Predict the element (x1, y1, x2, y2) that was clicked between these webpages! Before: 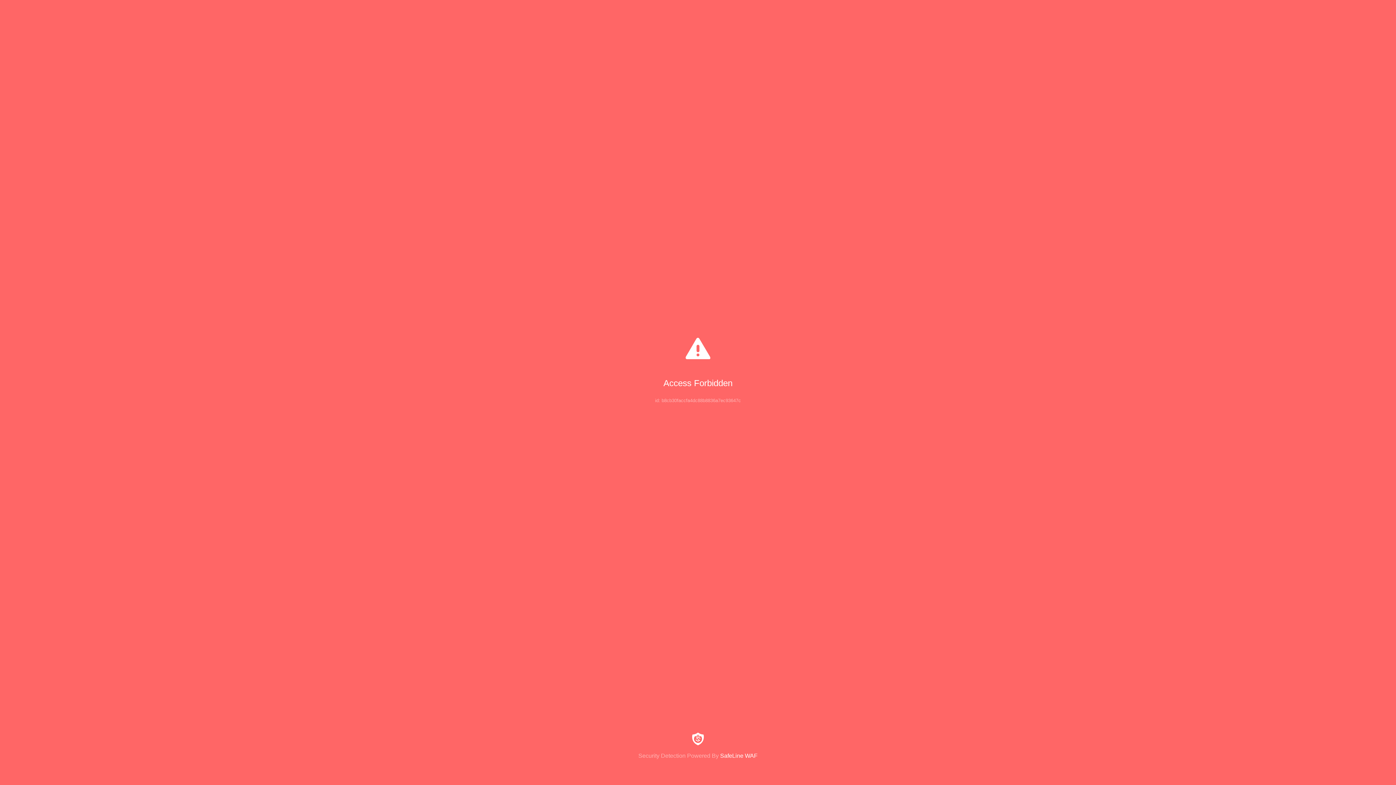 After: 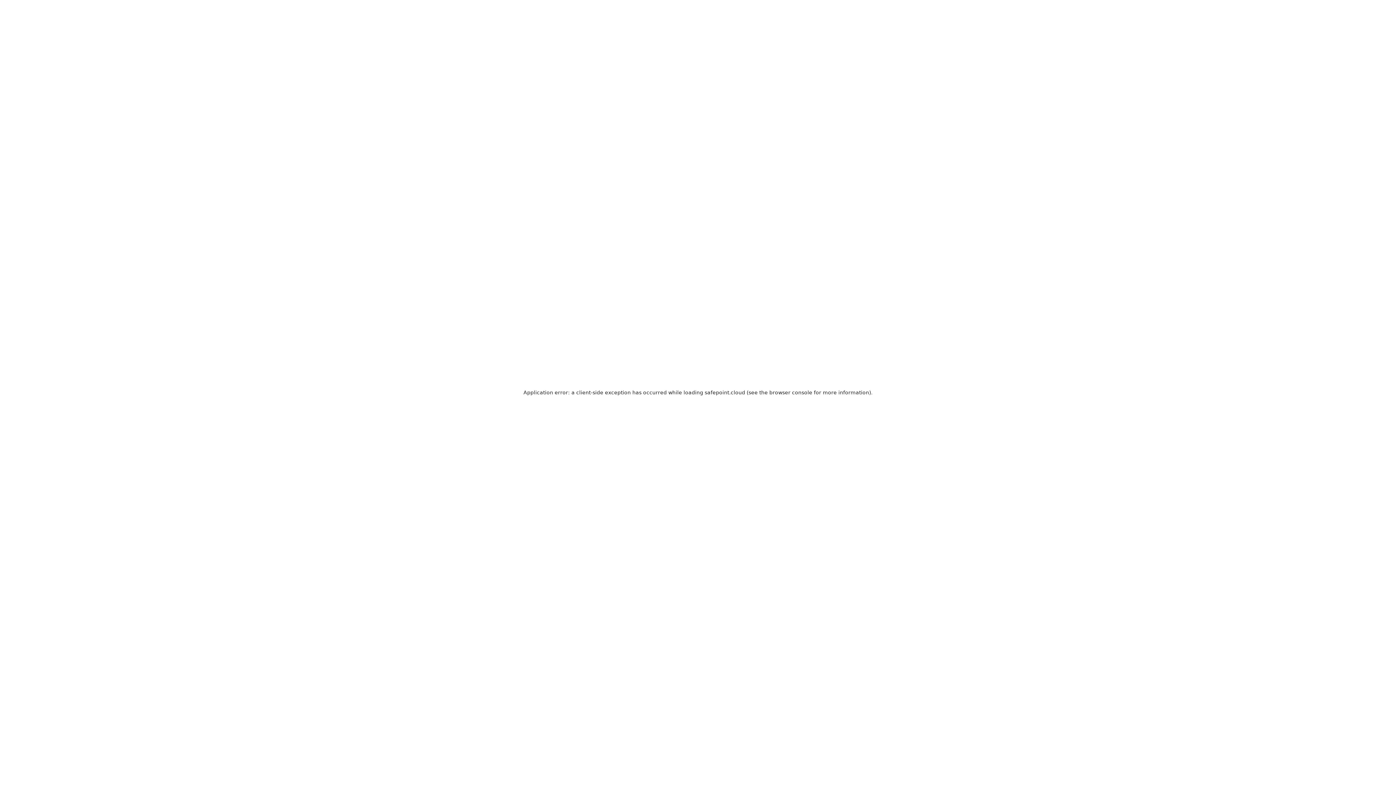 Action: bbox: (0, 733, 1396, 759) label: Security Detection Powered By SafeLine WAF